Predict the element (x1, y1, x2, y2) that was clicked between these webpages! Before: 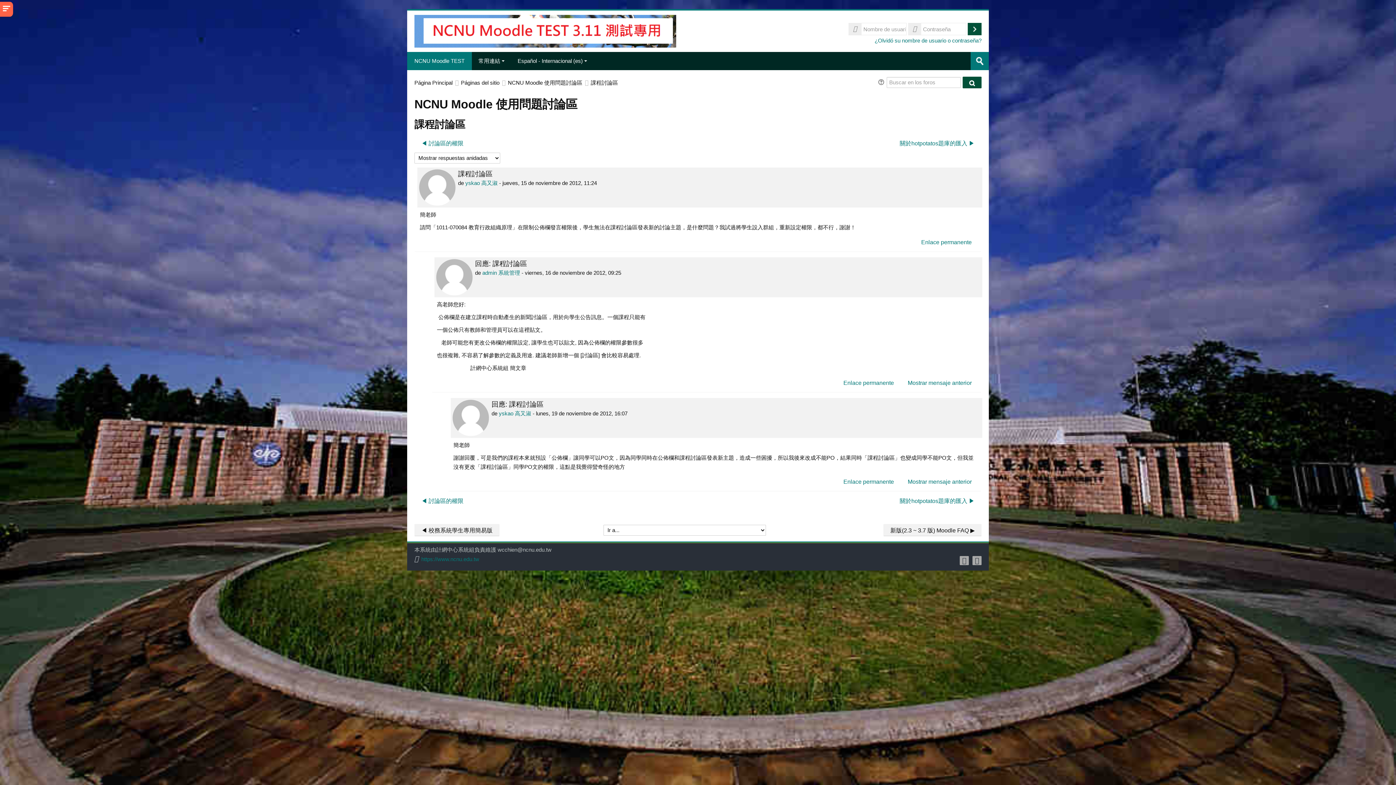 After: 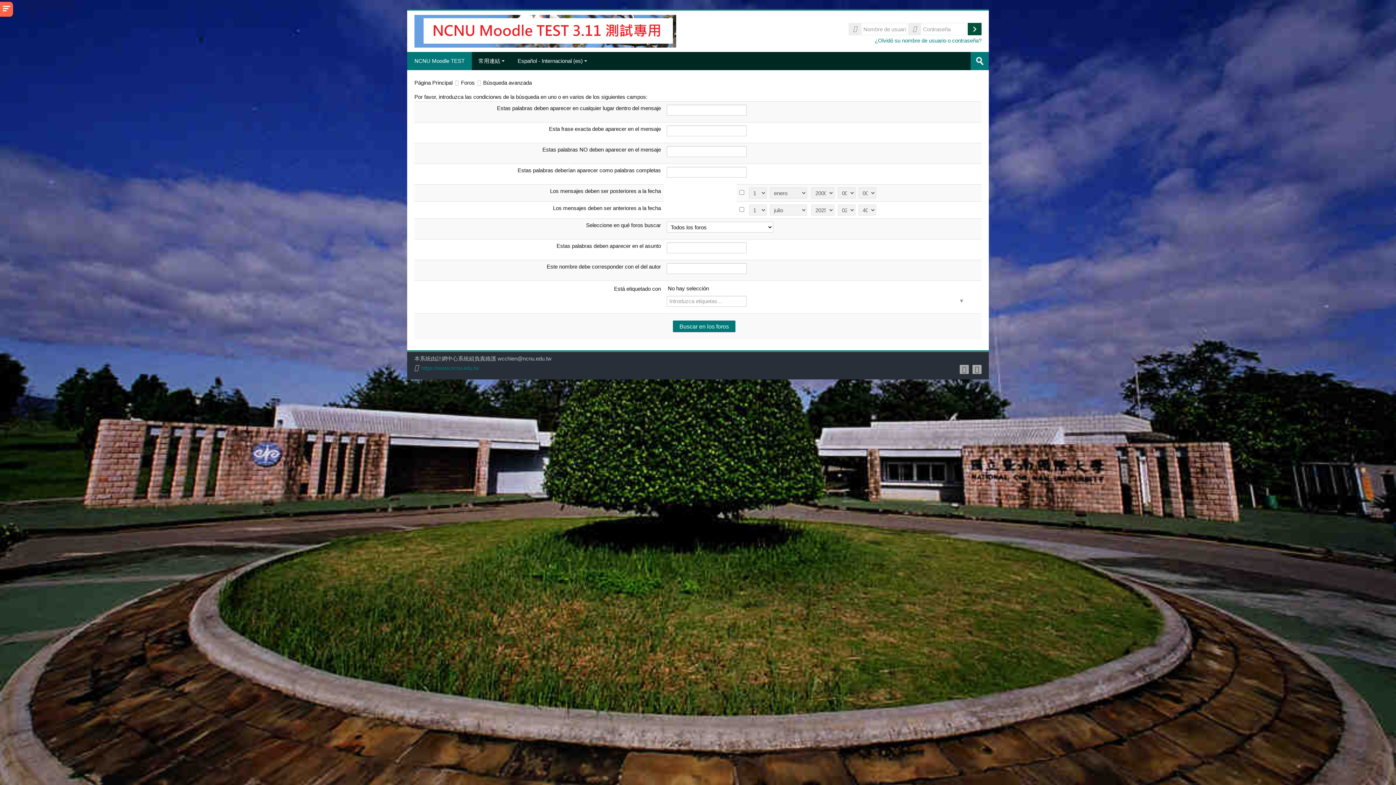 Action: label: Buscar en los foros bbox: (962, 76, 981, 88)